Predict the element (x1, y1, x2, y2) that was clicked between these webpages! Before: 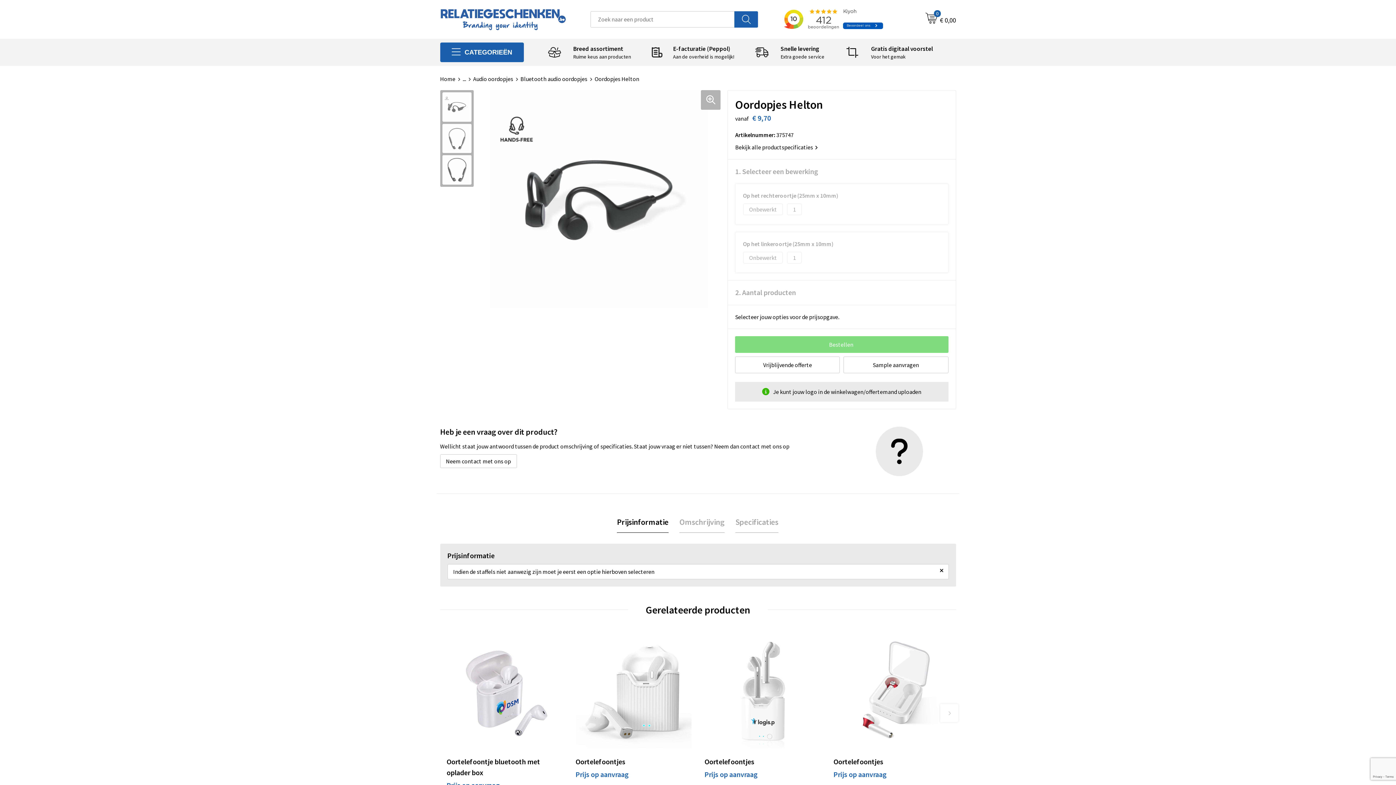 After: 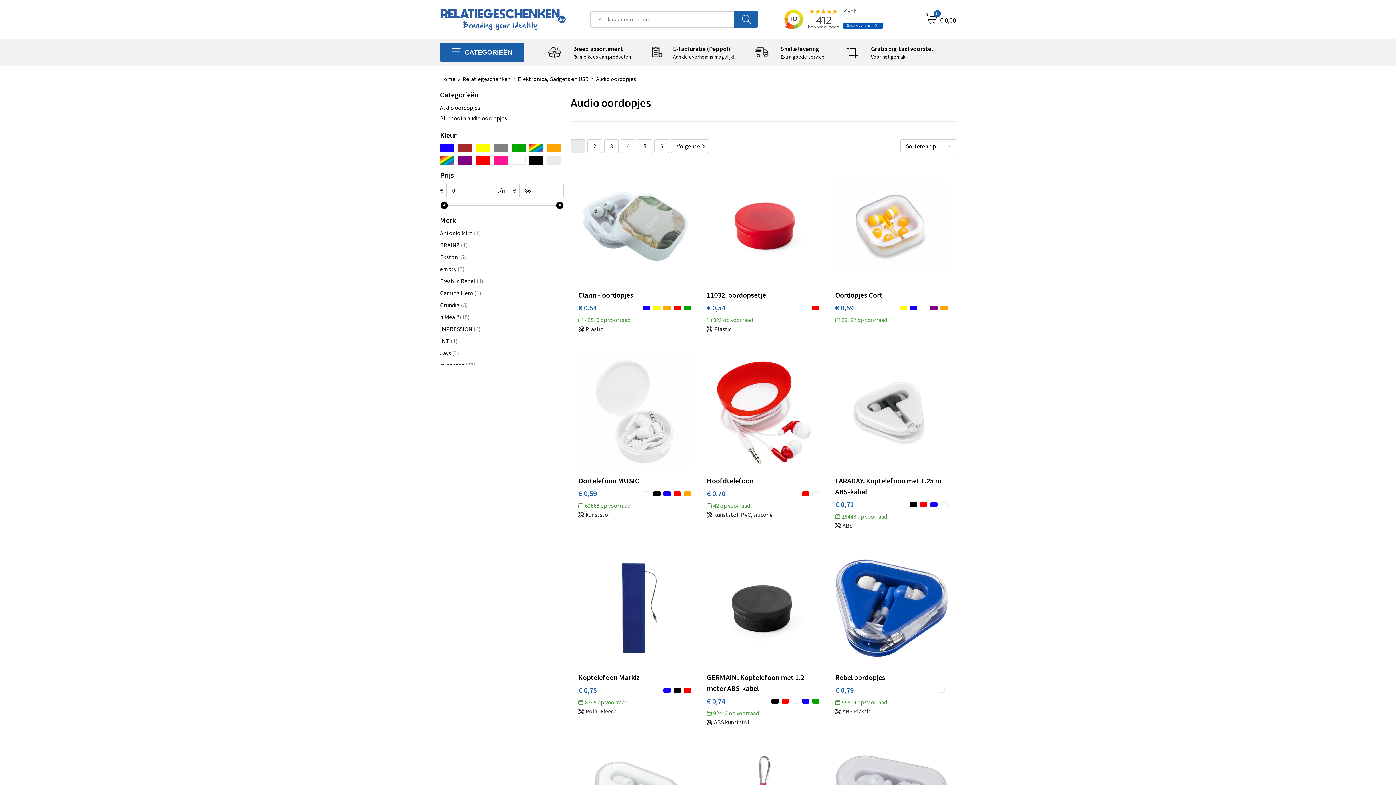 Action: label: Audio oordopjes bbox: (473, 75, 520, 82)